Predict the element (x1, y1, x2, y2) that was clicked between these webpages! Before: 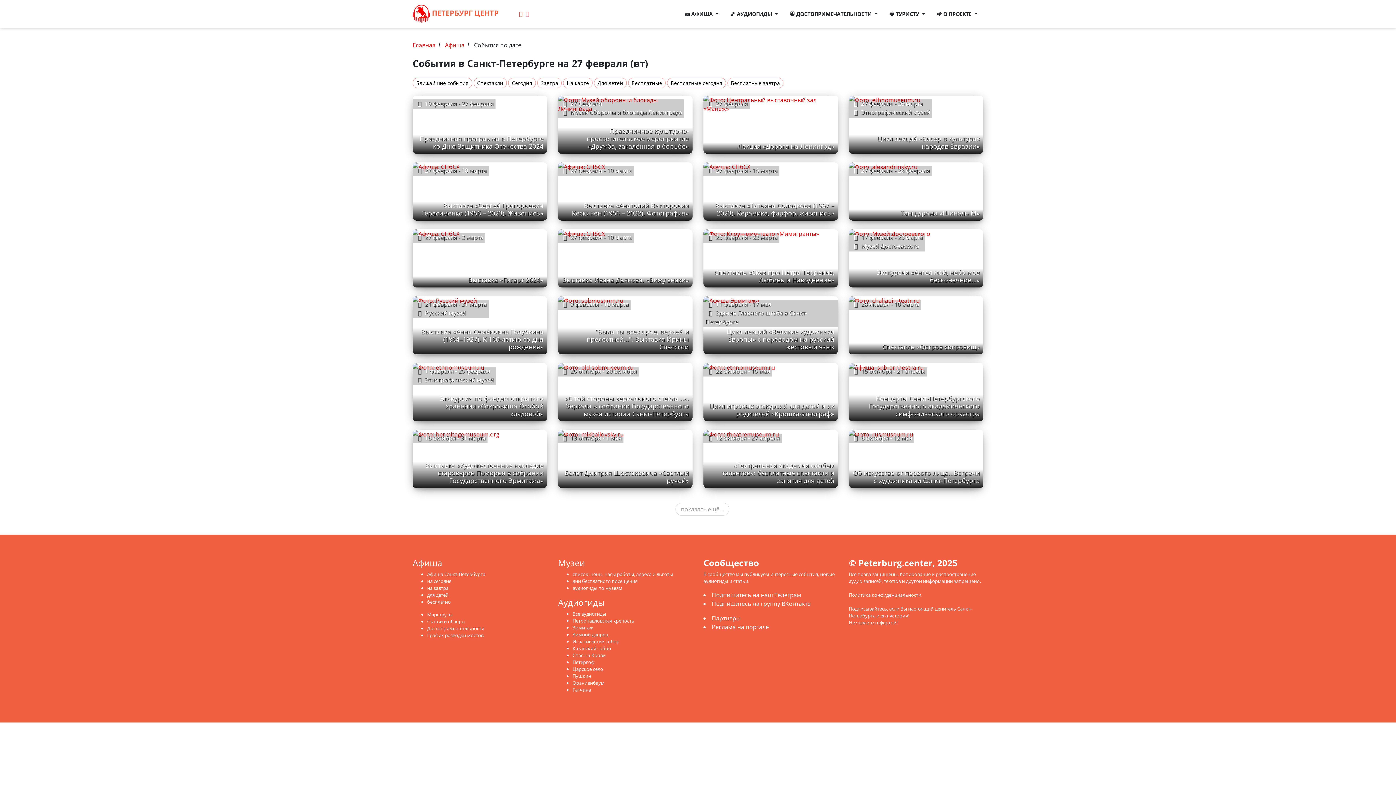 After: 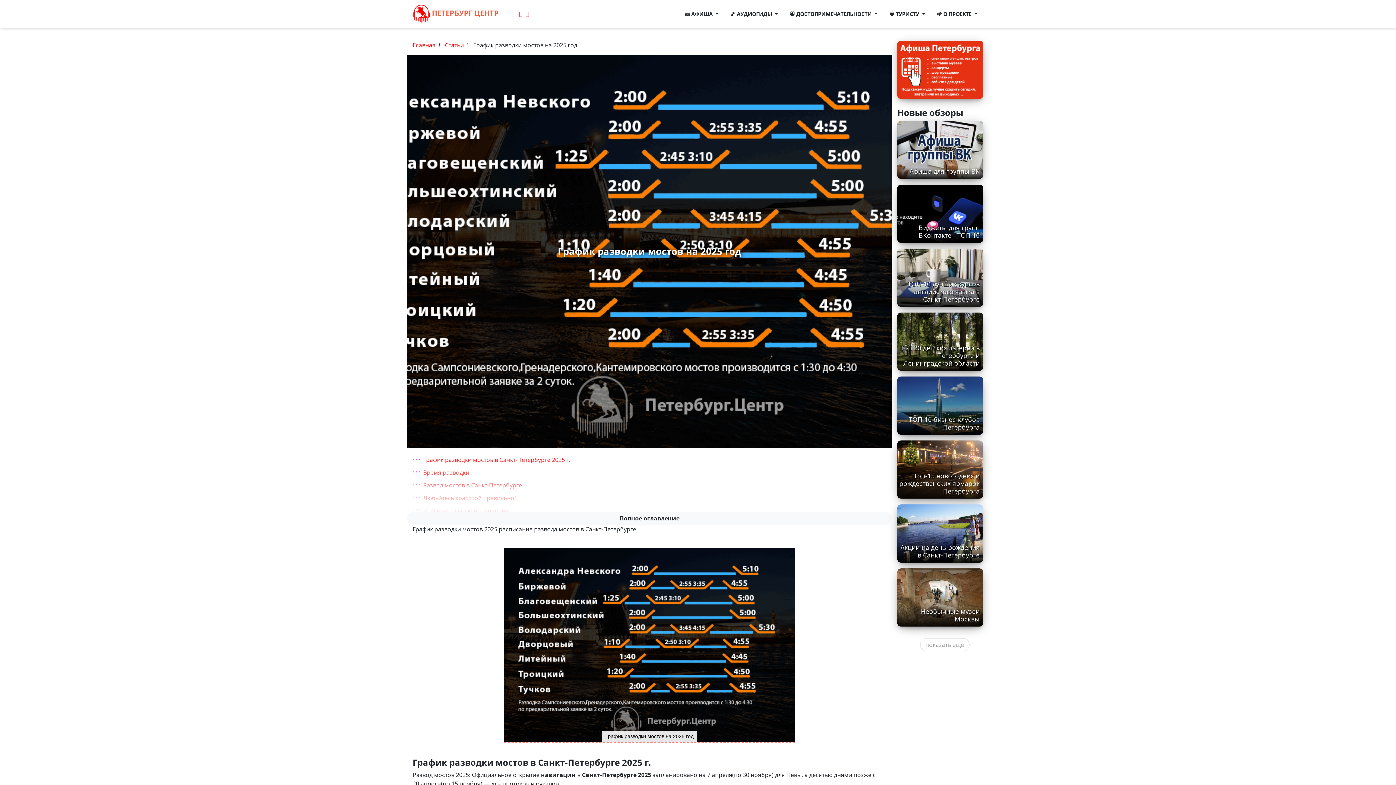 Action: label: График разводки мостов bbox: (427, 632, 483, 638)